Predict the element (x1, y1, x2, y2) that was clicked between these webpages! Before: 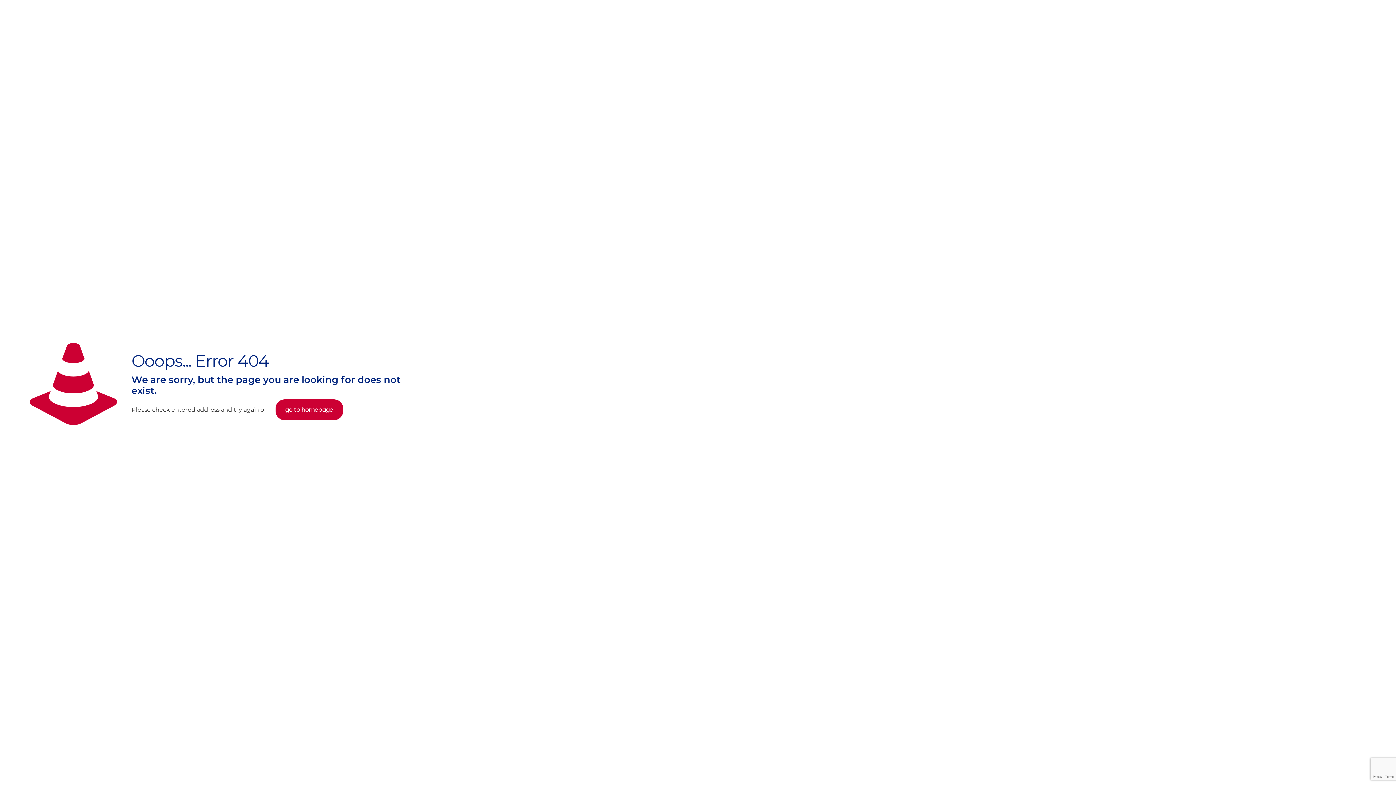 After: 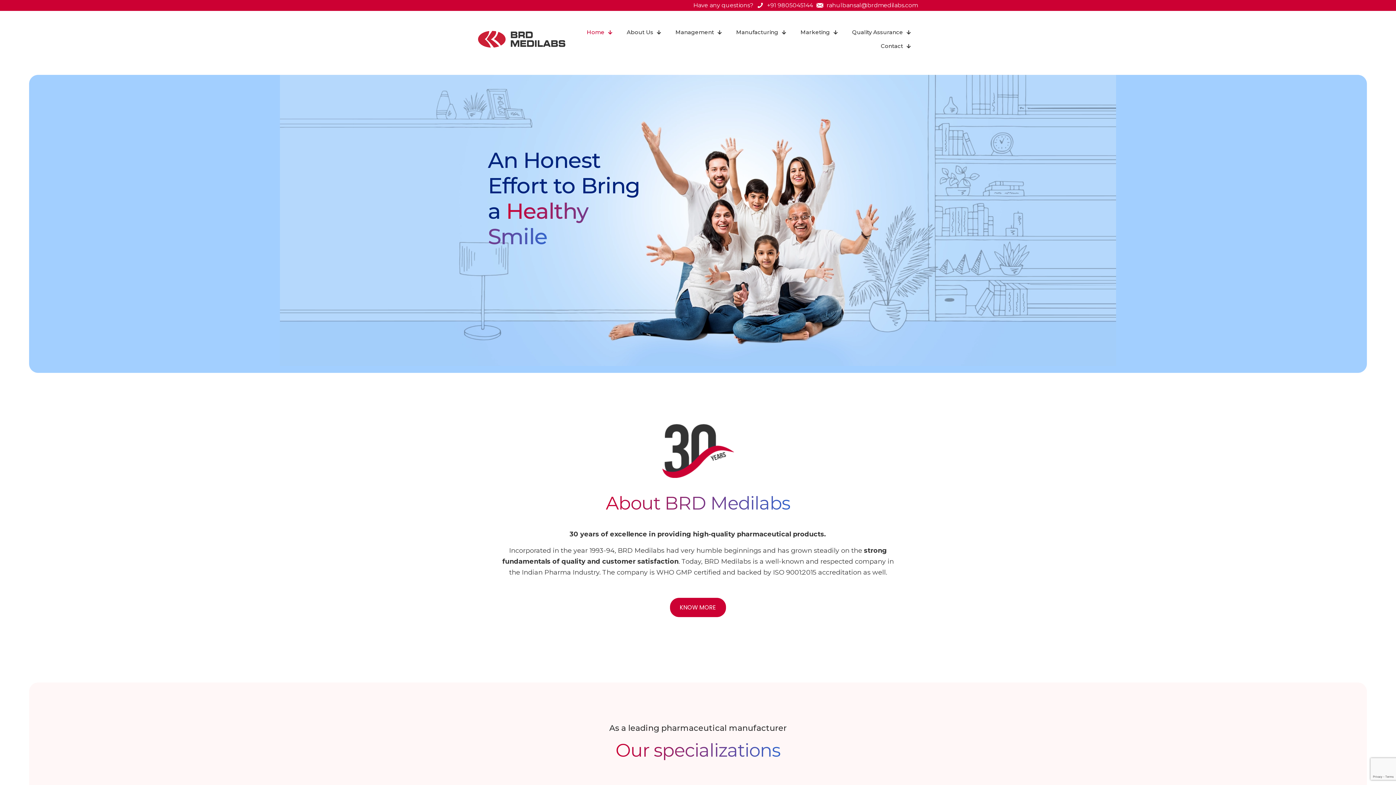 Action: bbox: (275, 399, 343, 420) label: go to homepage